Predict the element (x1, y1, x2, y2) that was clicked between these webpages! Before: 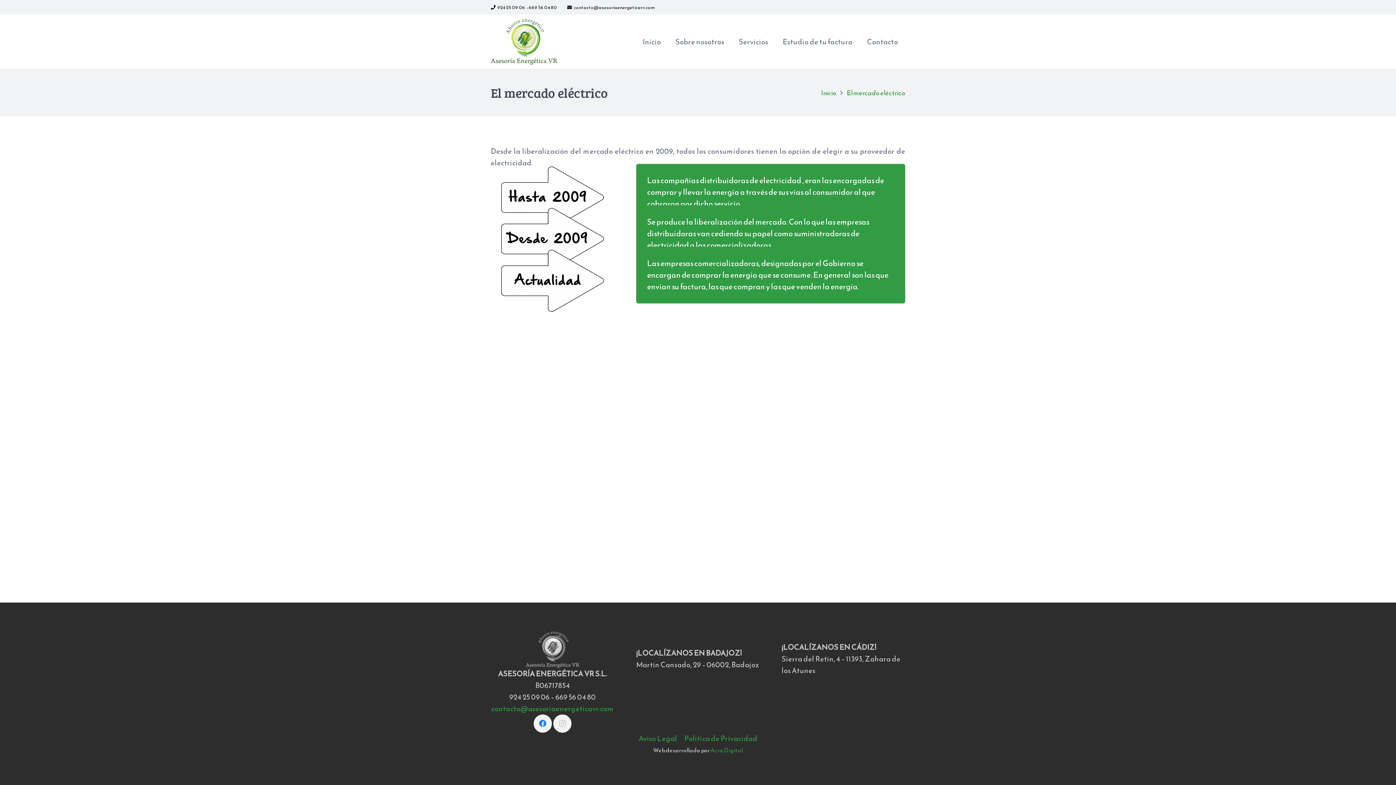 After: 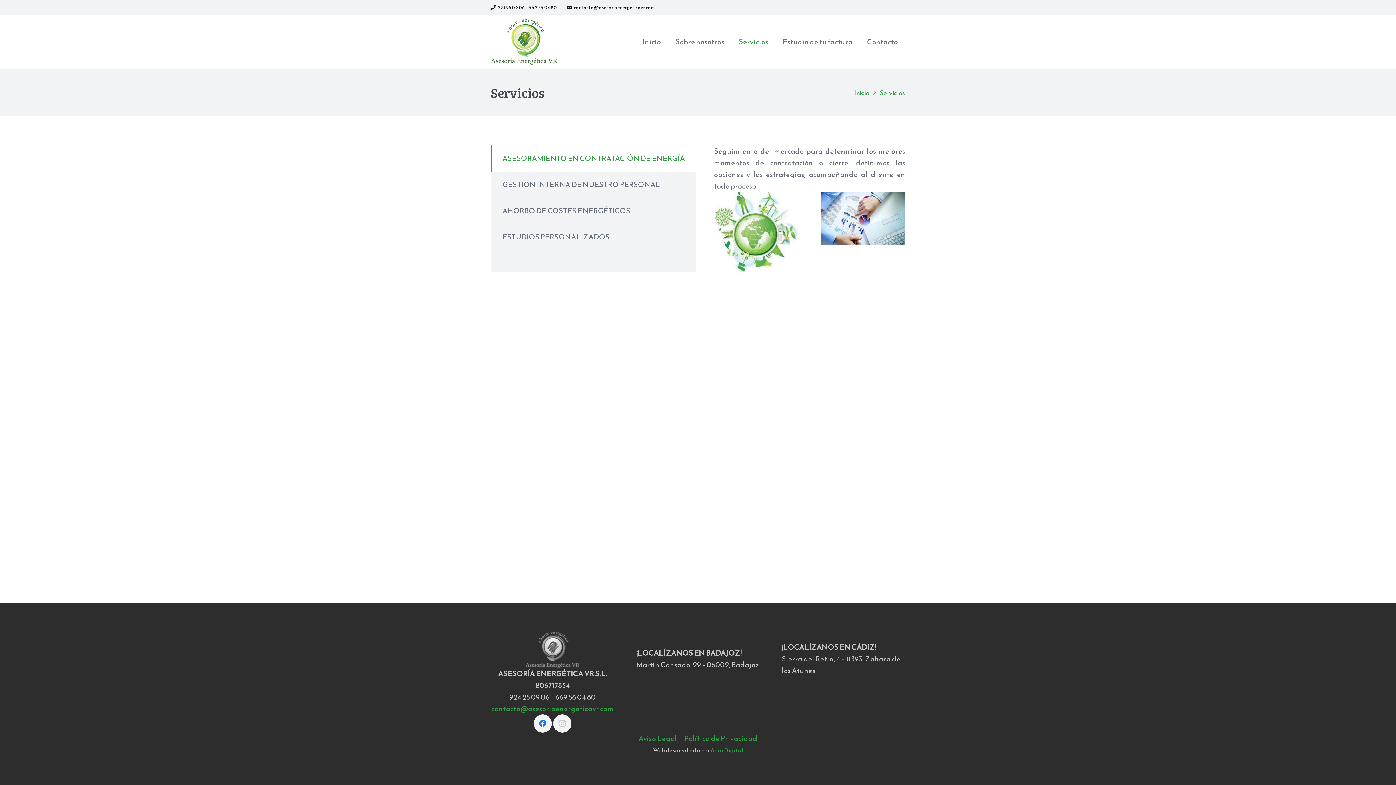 Action: bbox: (731, 32, 775, 50) label: Servicios